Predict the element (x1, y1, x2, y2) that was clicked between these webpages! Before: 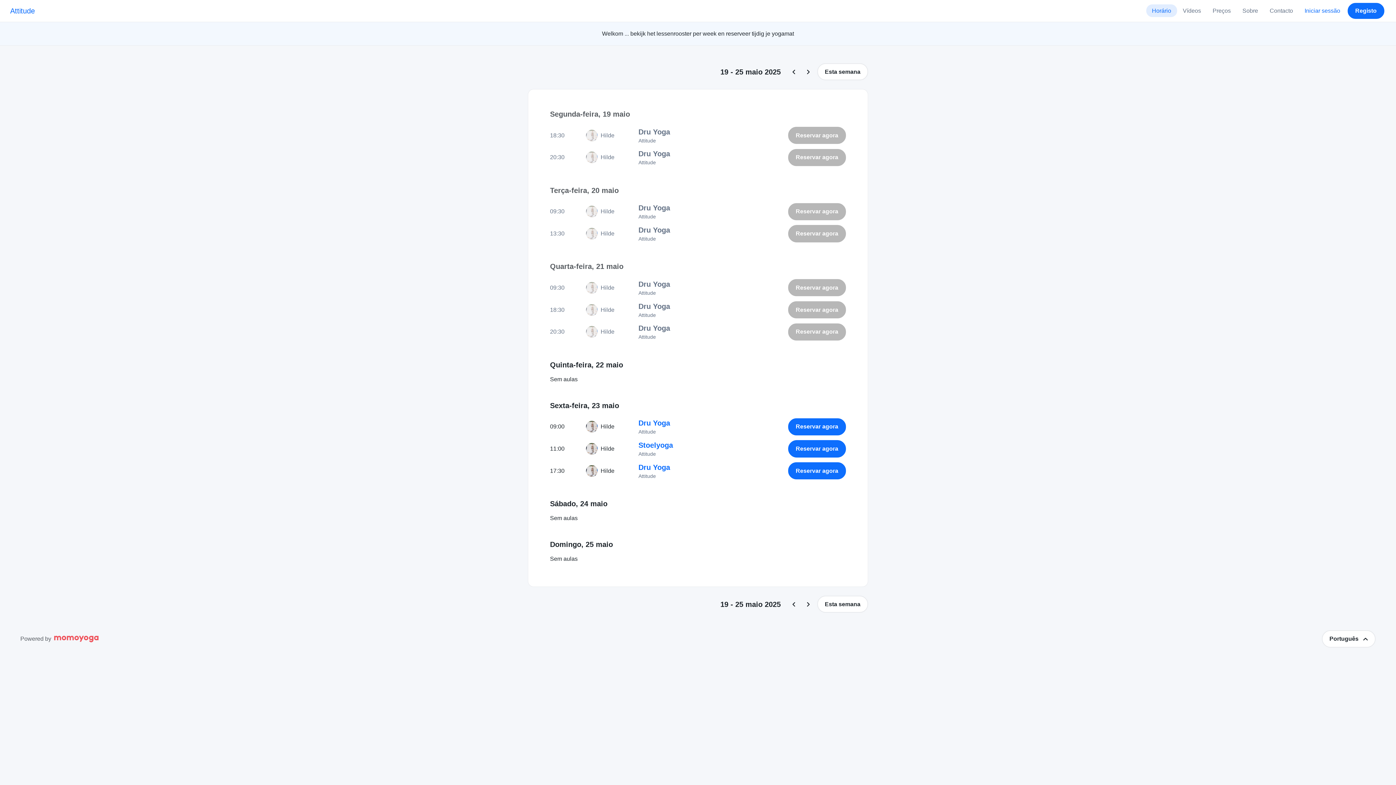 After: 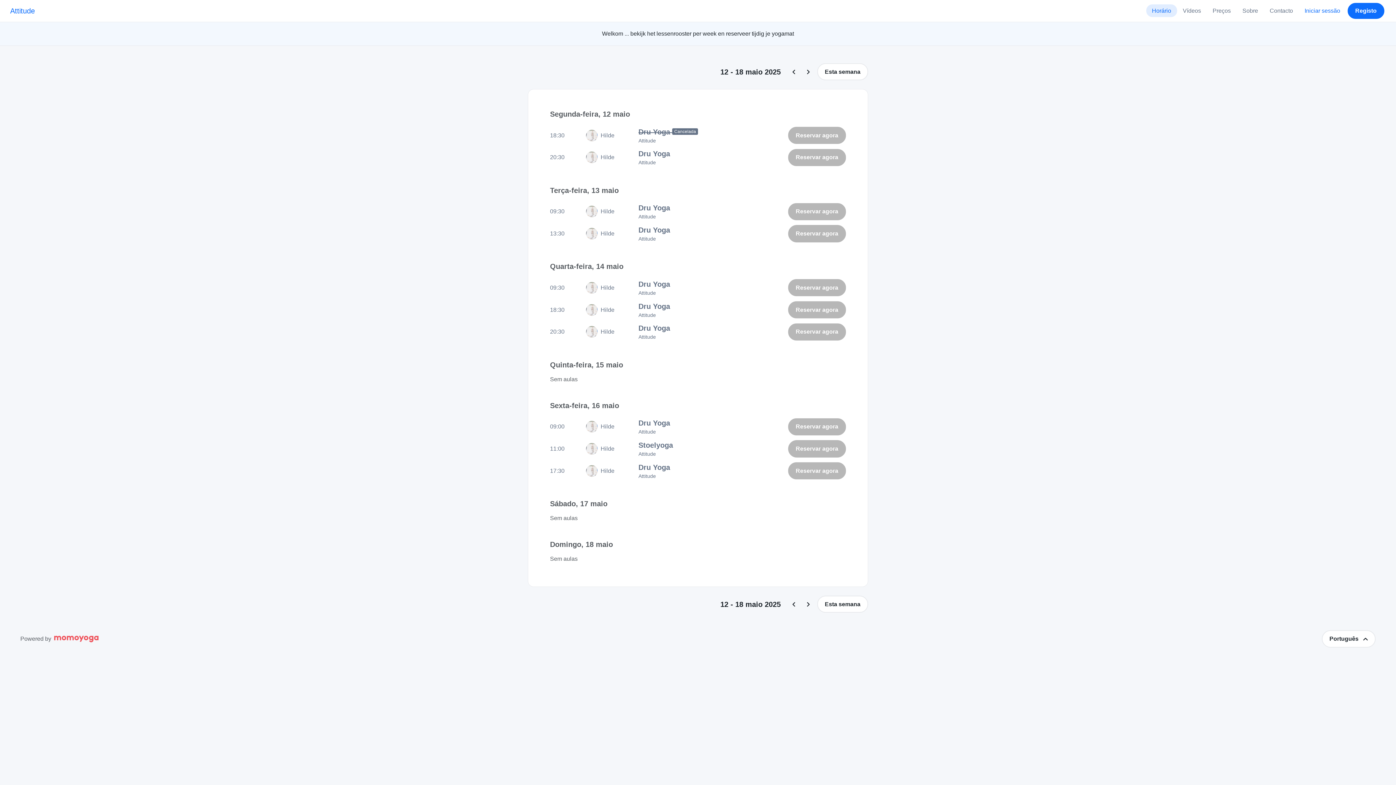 Action: label: Semana anterior bbox: (786, 597, 801, 611)